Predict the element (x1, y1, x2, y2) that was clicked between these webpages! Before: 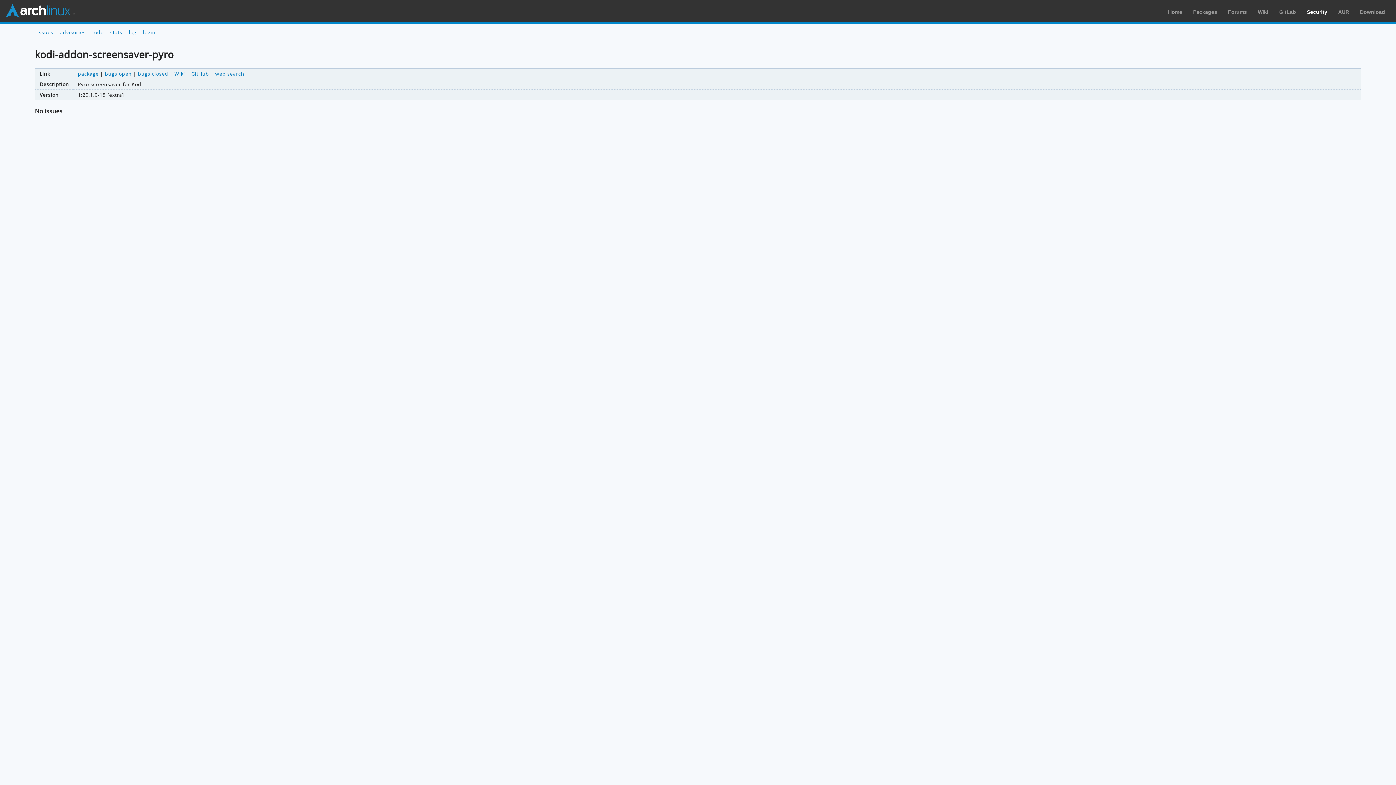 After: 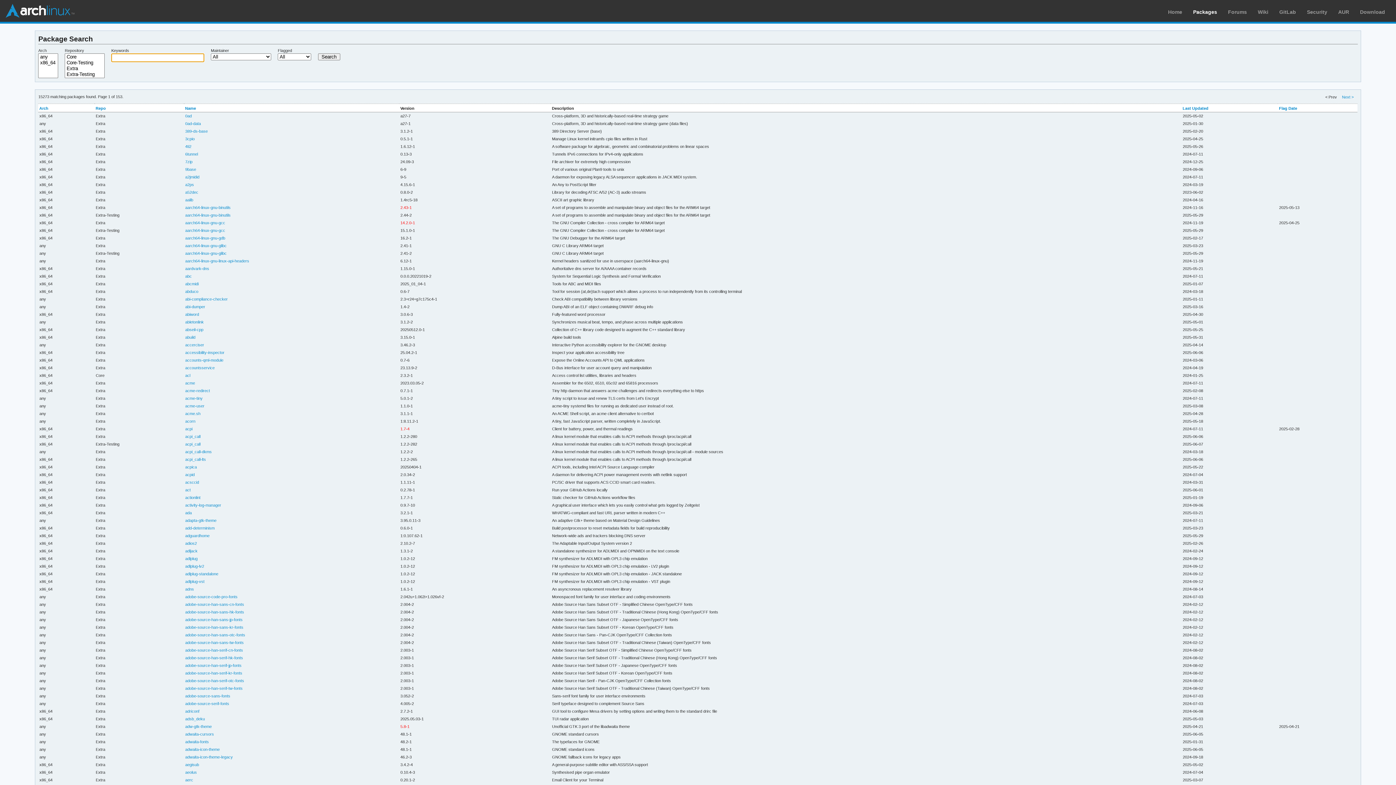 Action: bbox: (1193, 9, 1217, 14) label: Packages